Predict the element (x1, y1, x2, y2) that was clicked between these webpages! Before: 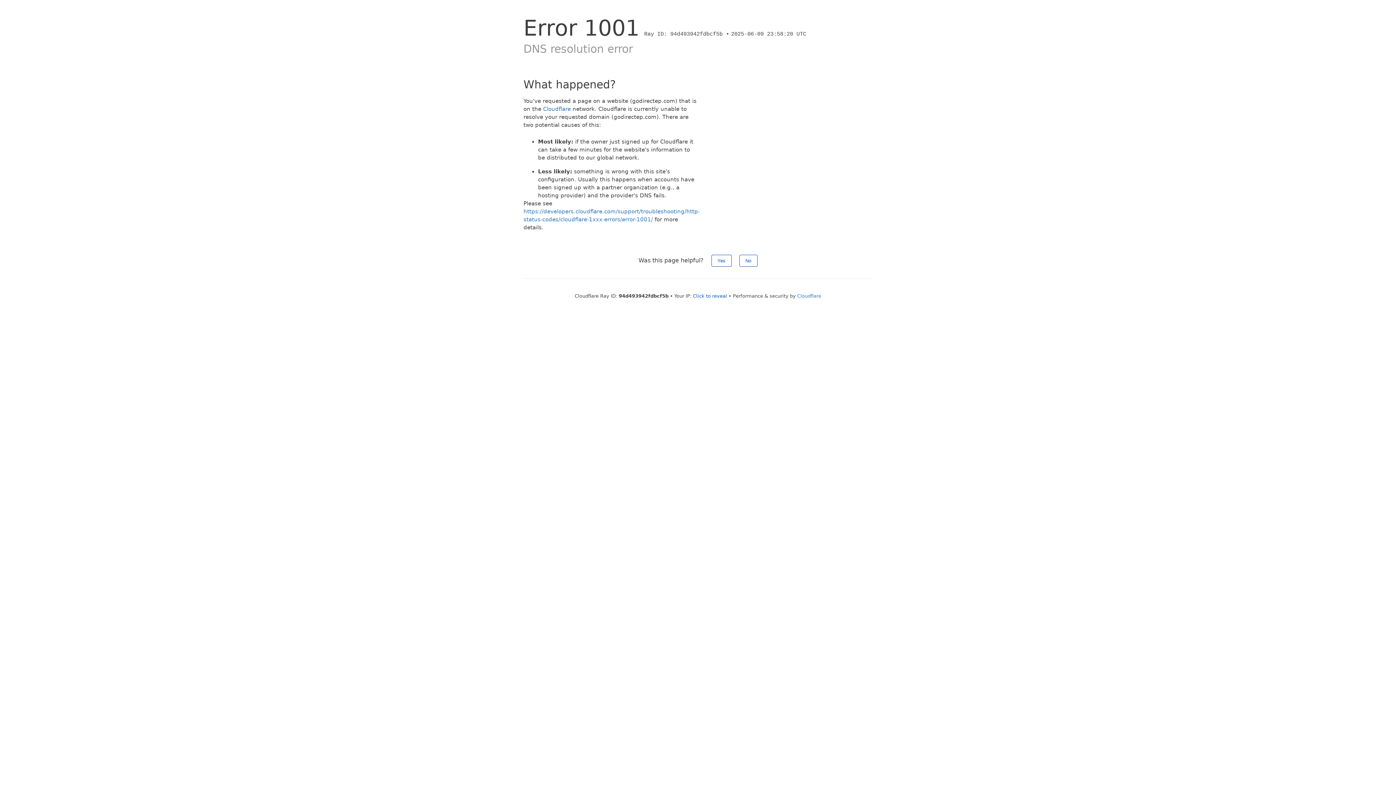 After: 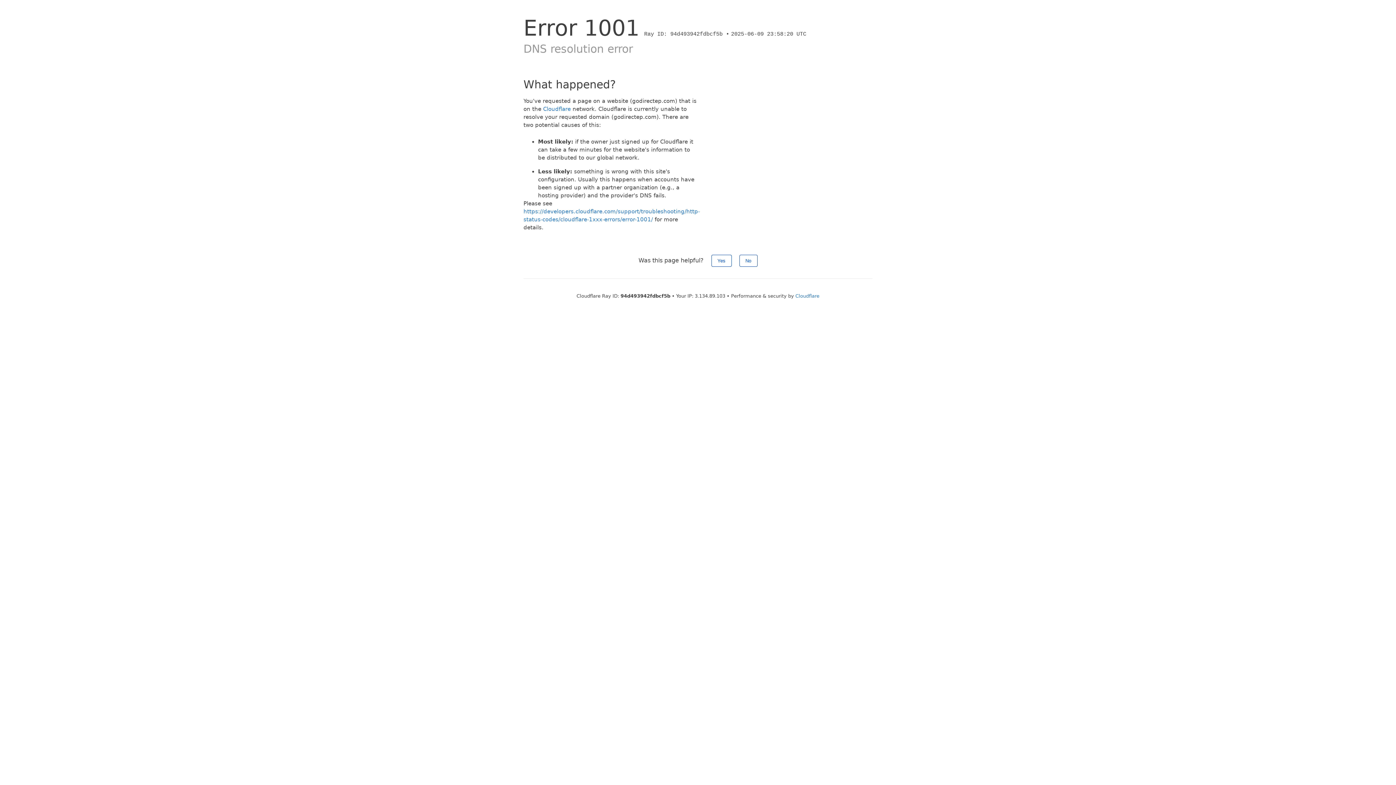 Action: label: Click to reveal bbox: (693, 293, 727, 298)